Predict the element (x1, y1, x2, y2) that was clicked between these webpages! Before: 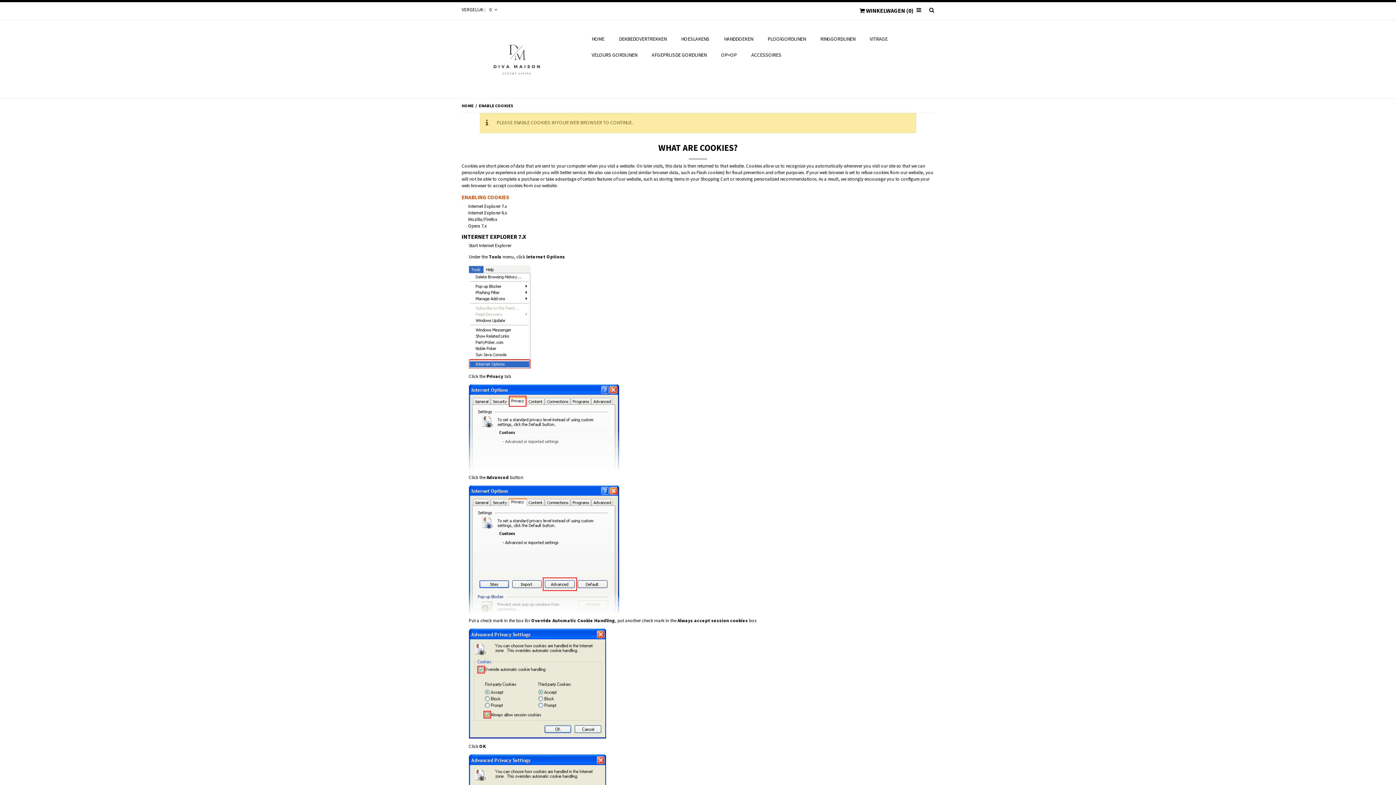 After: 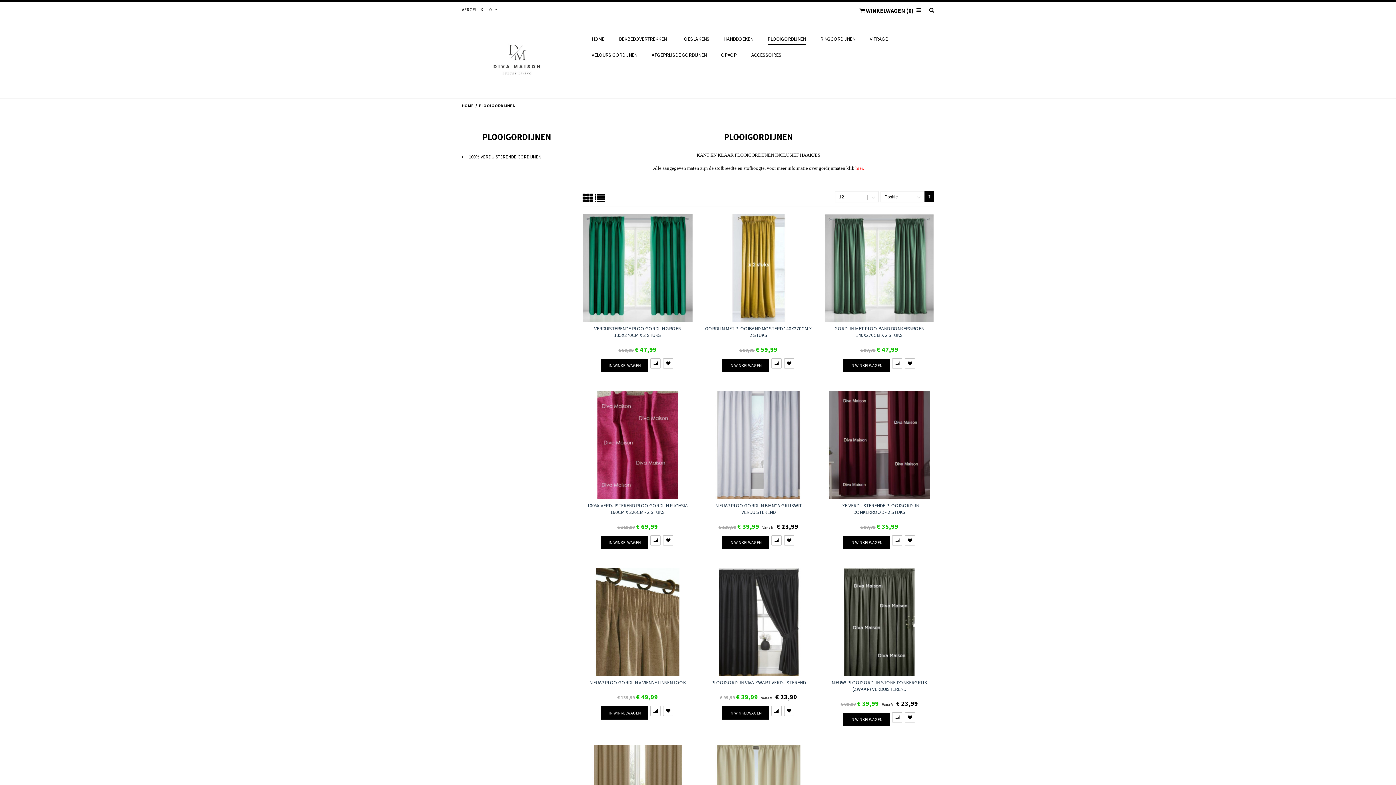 Action: bbox: (767, 30, 806, 46) label: PLOOIGORDIJNEN